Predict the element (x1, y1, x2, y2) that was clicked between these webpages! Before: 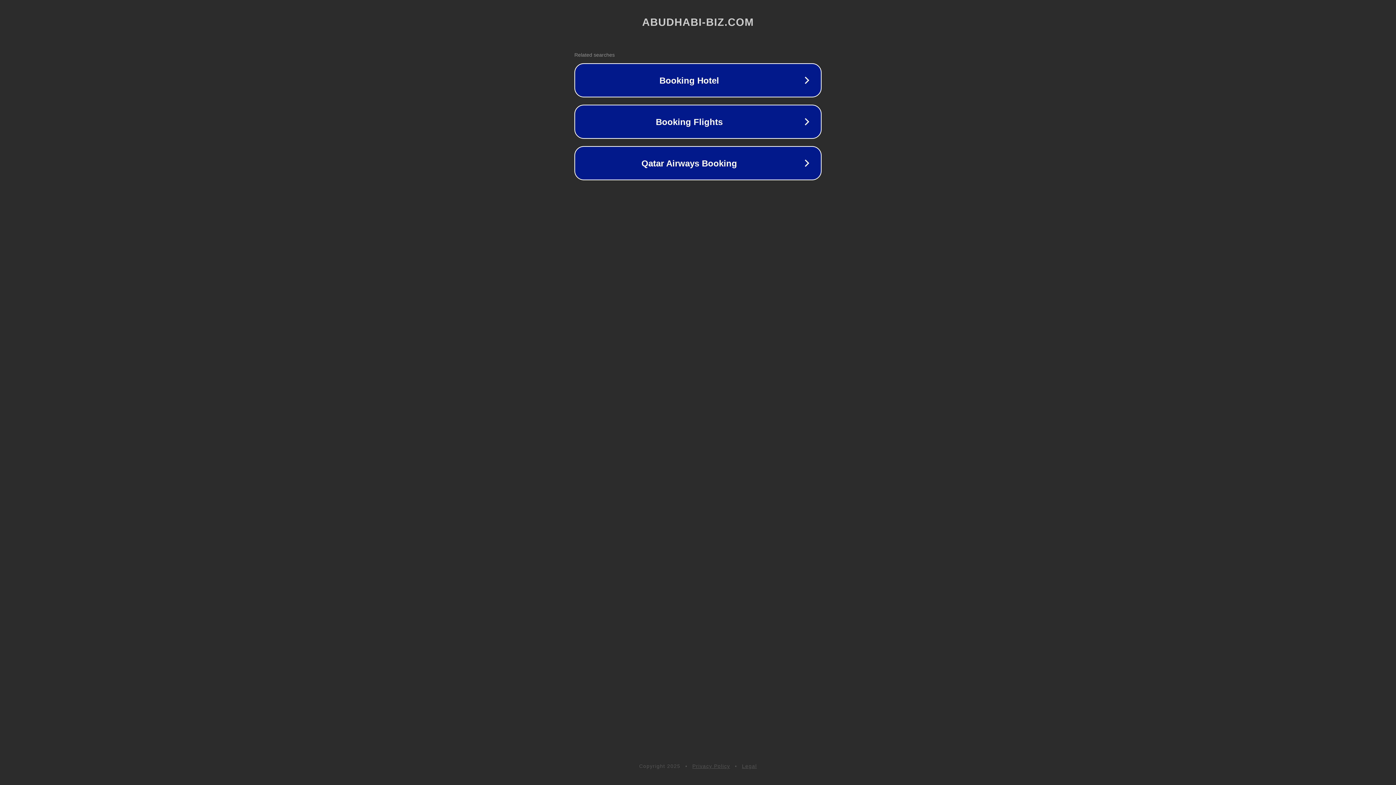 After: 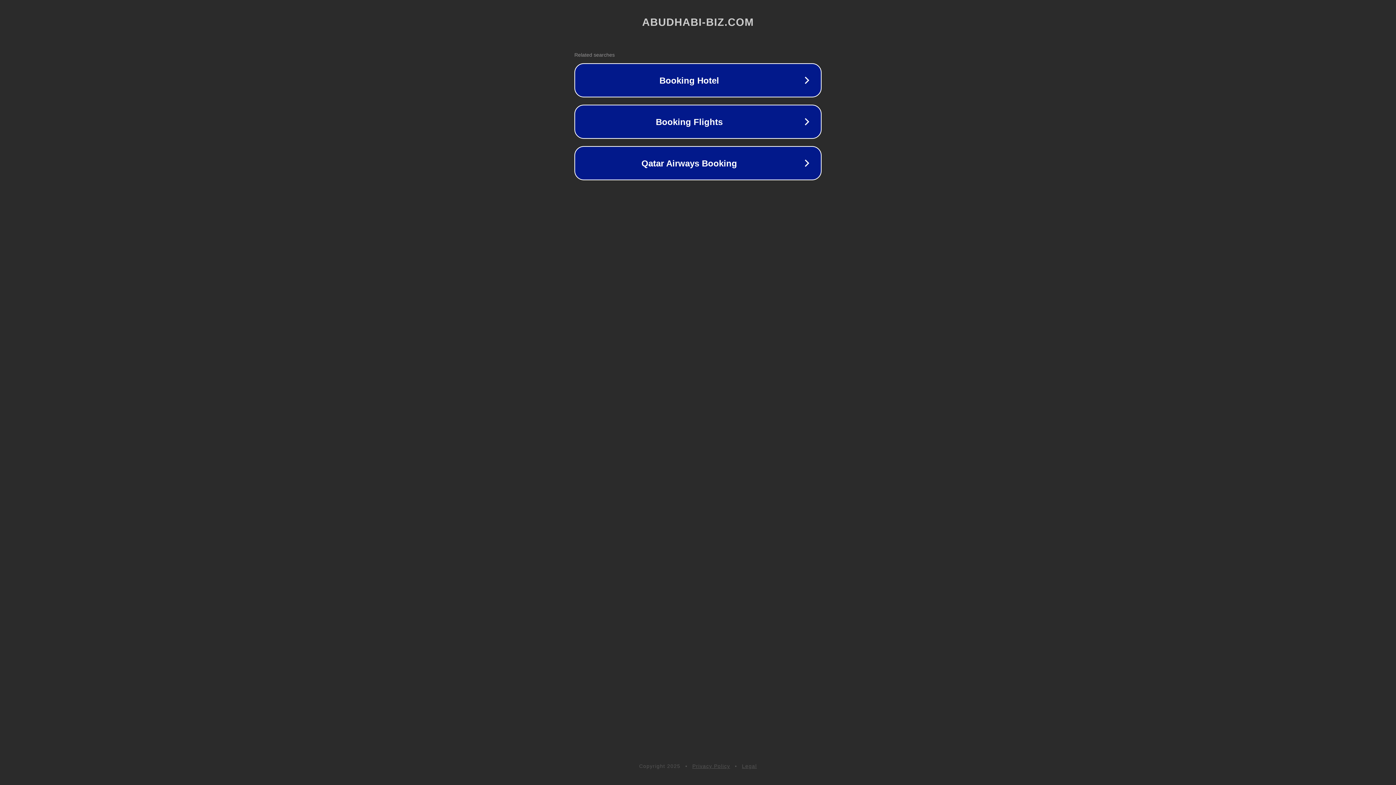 Action: label: Legal bbox: (742, 763, 757, 769)